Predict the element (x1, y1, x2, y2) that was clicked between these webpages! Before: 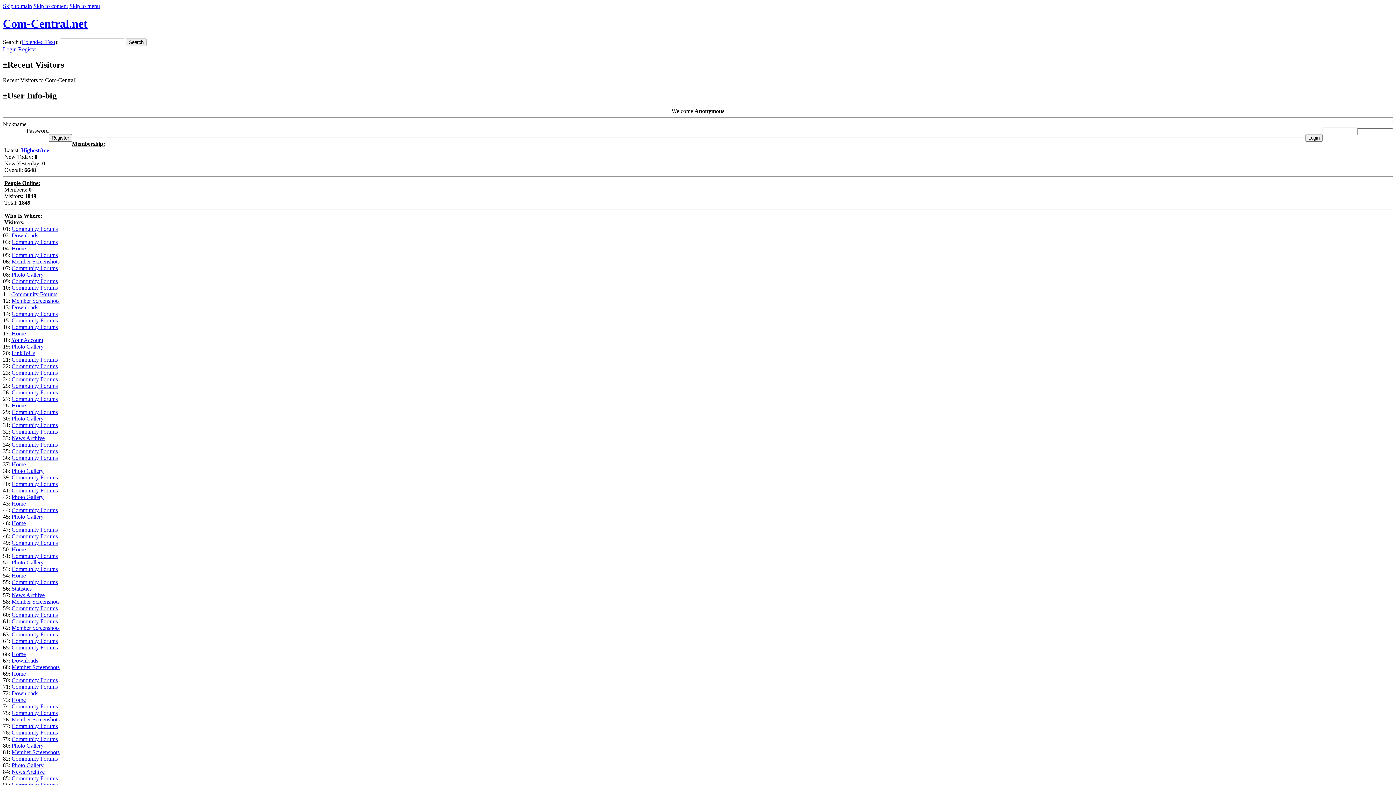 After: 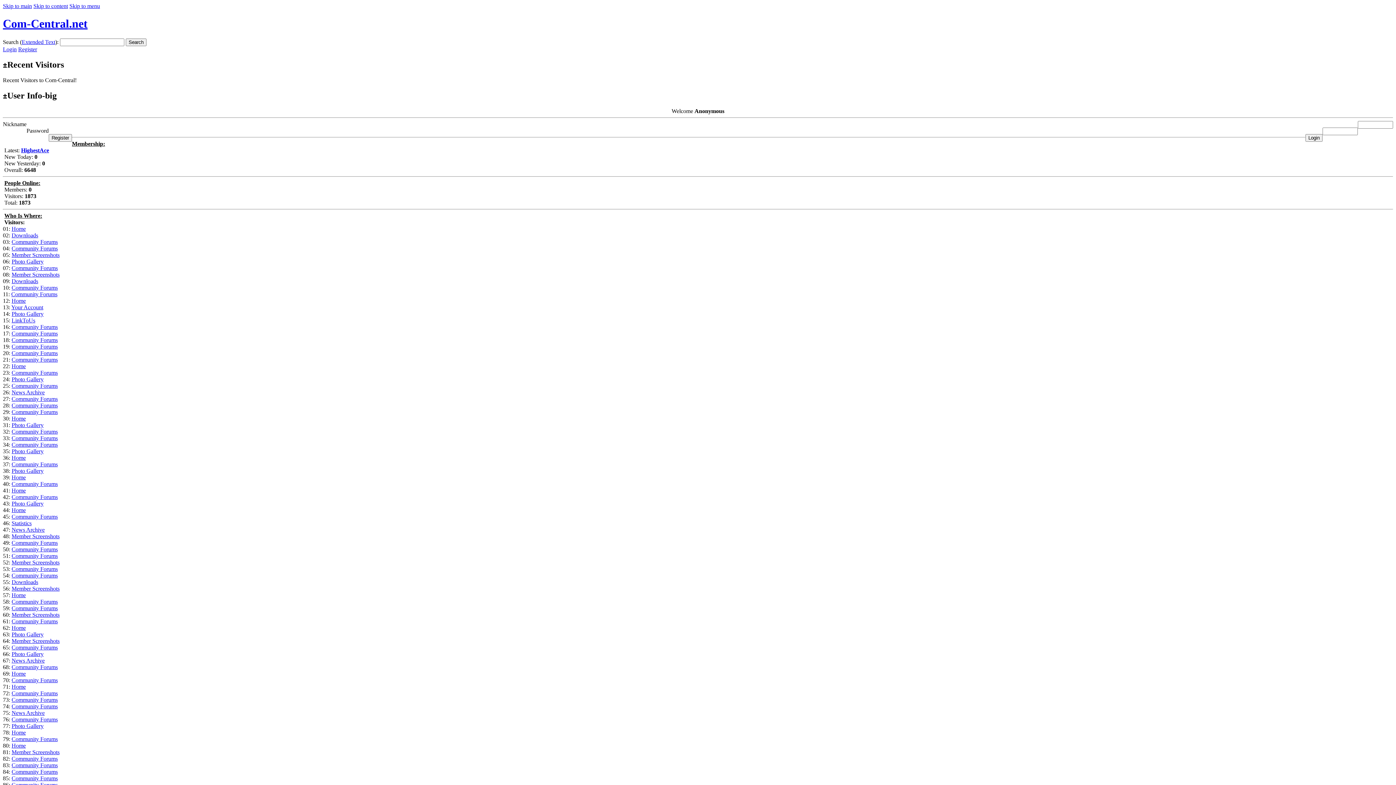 Action: label: Community Forums bbox: (11, 395, 57, 402)